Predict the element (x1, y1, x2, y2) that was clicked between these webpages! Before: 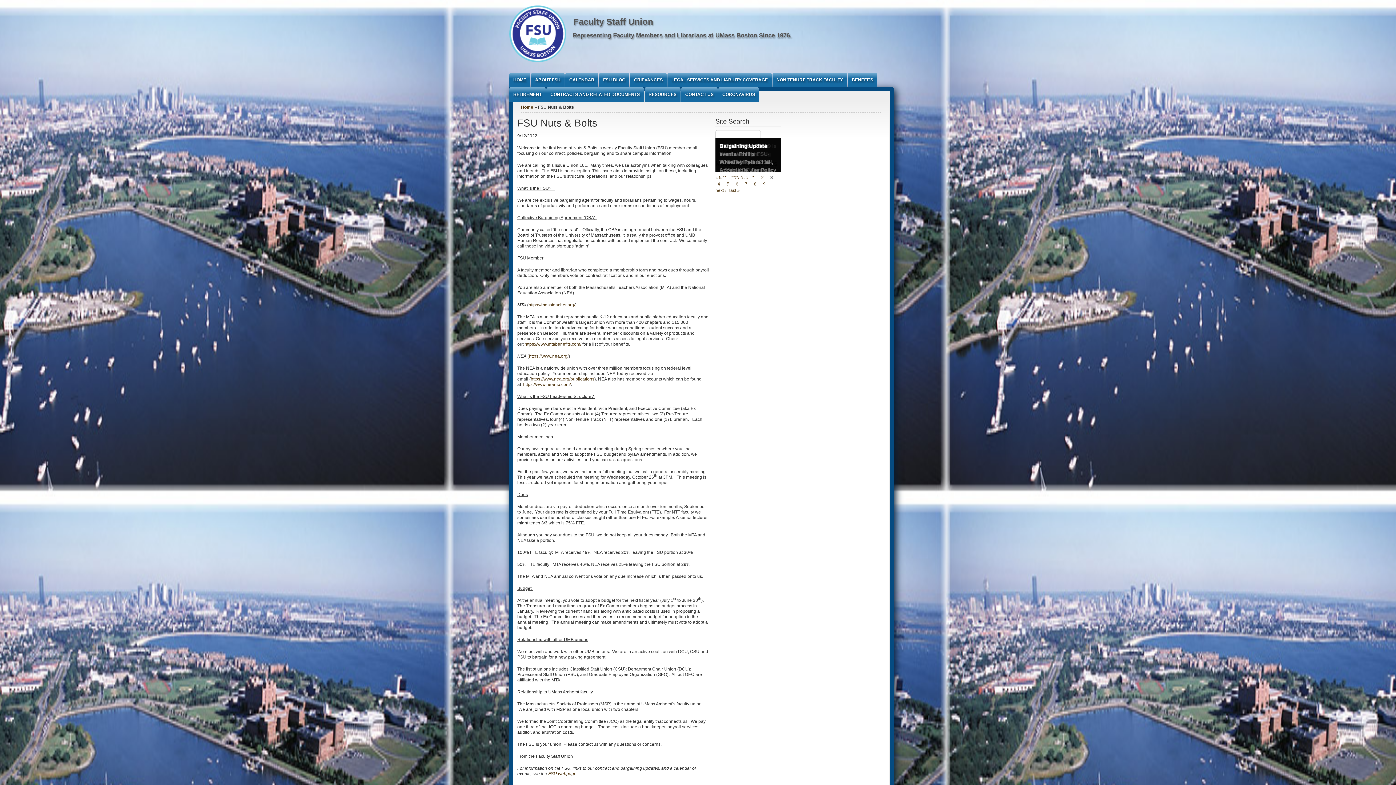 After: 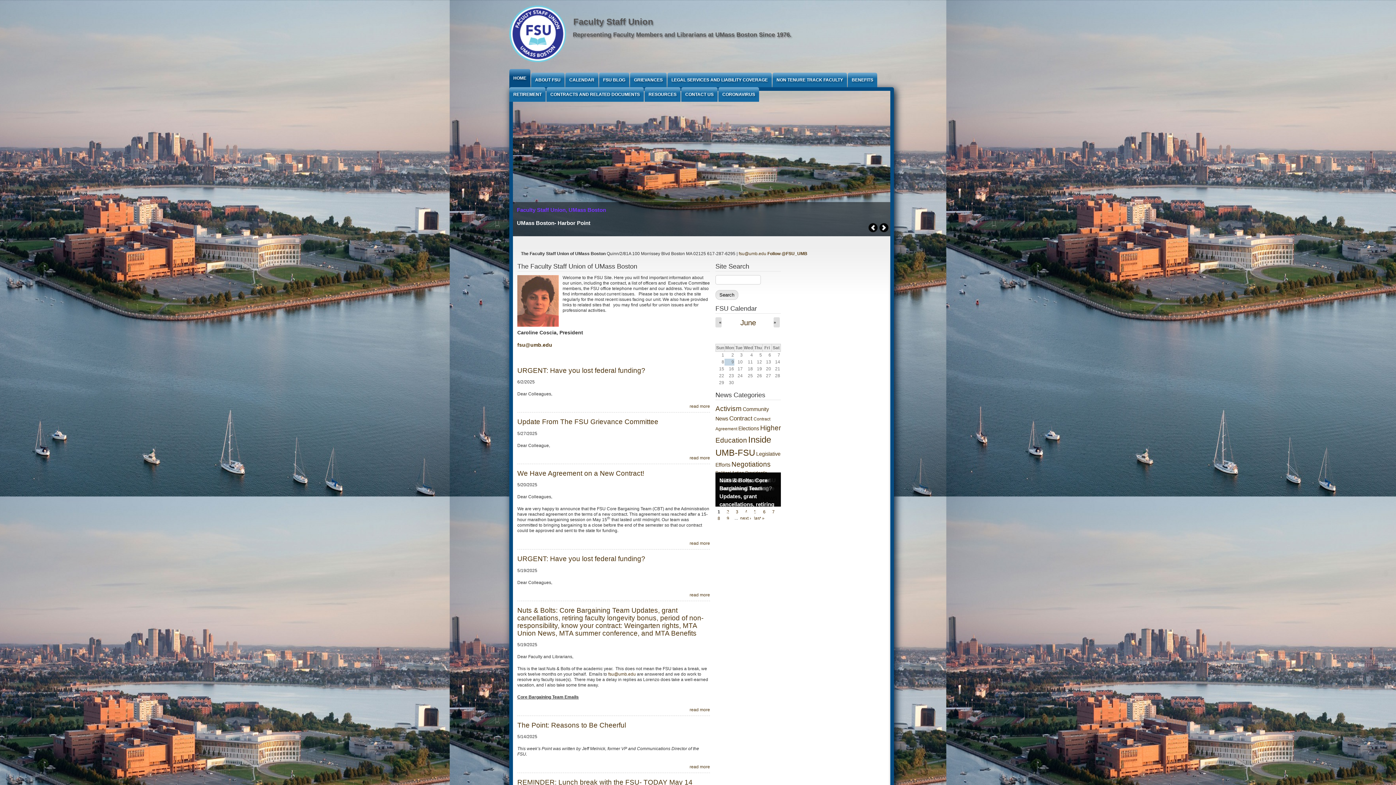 Action: label: HOME bbox: (509, 72, 530, 87)